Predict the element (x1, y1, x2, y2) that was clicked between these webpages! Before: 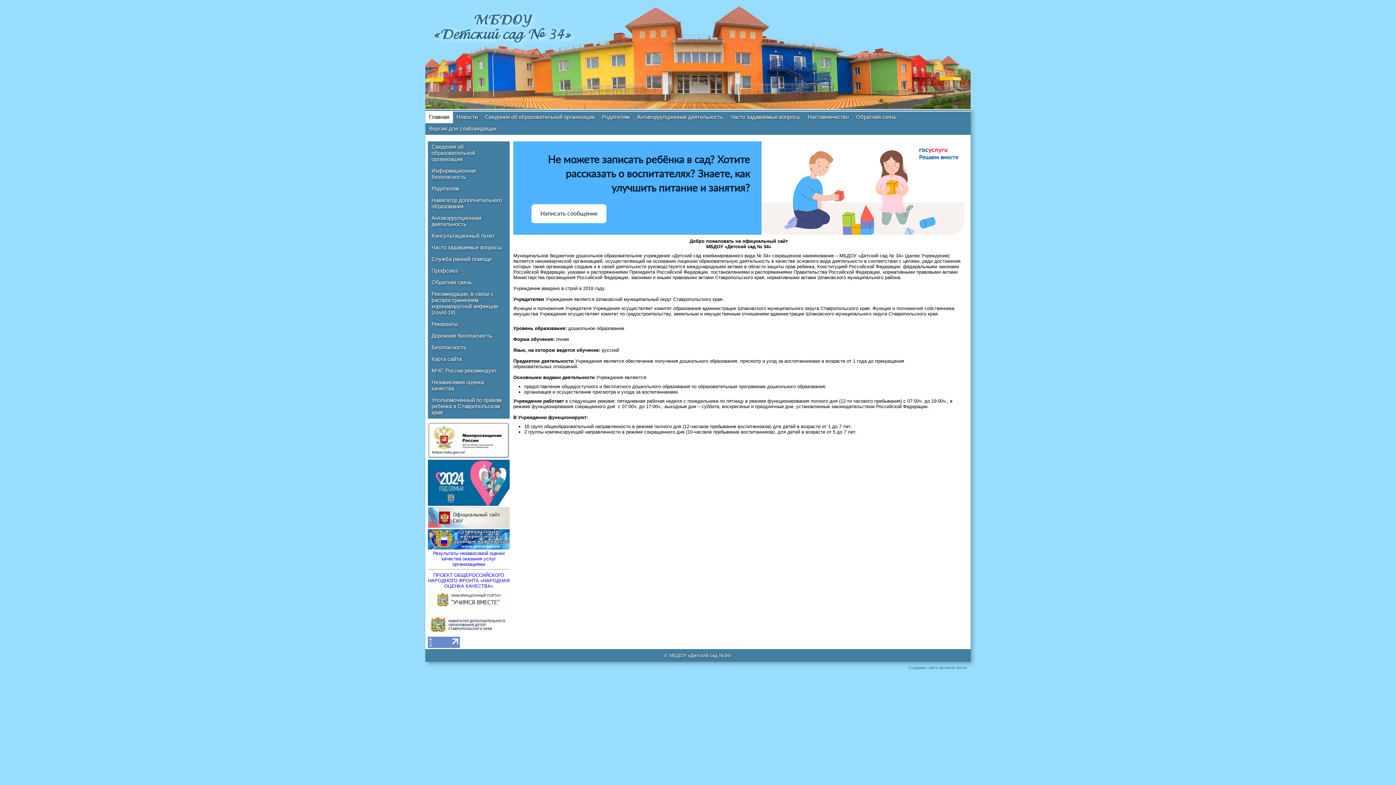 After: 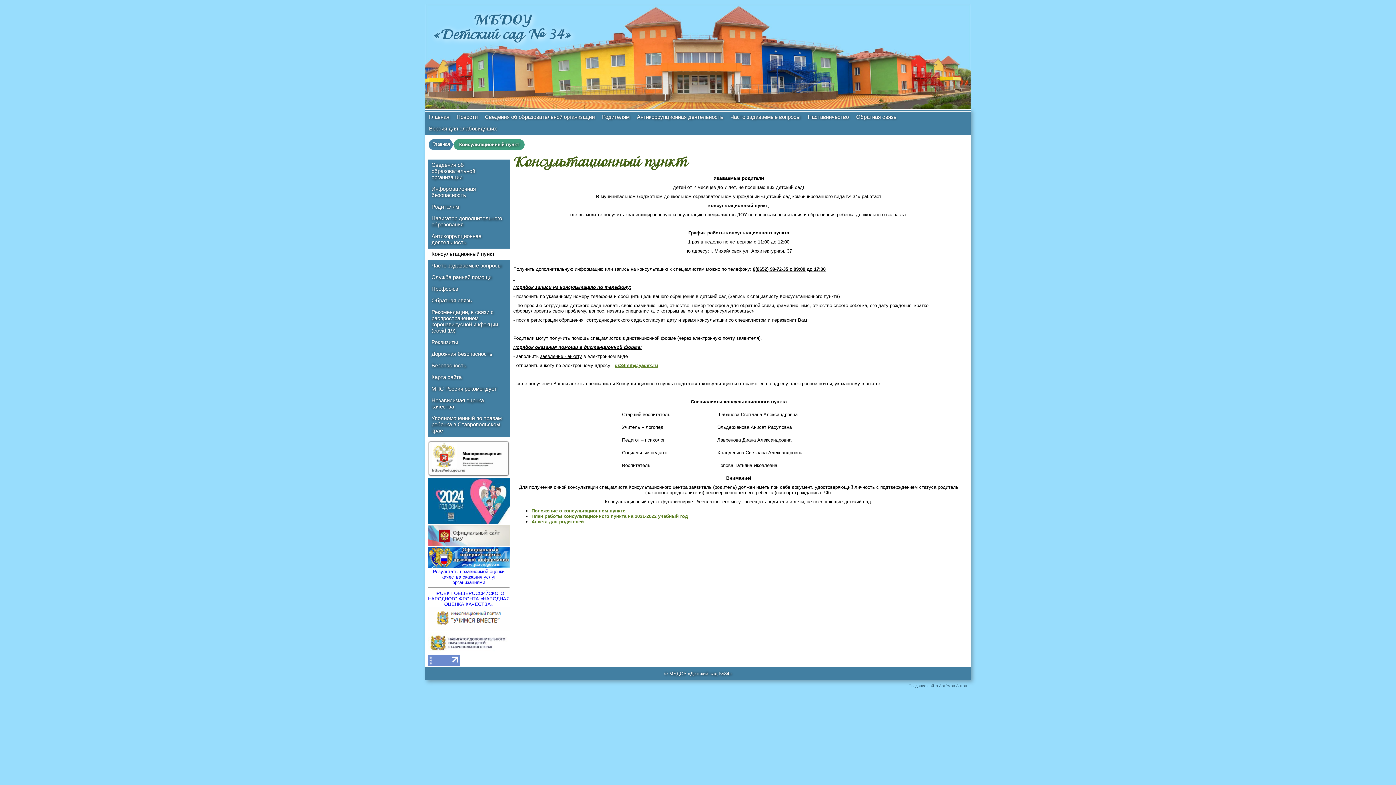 Action: label: Консультационный пункт bbox: (428, 230, 498, 242)